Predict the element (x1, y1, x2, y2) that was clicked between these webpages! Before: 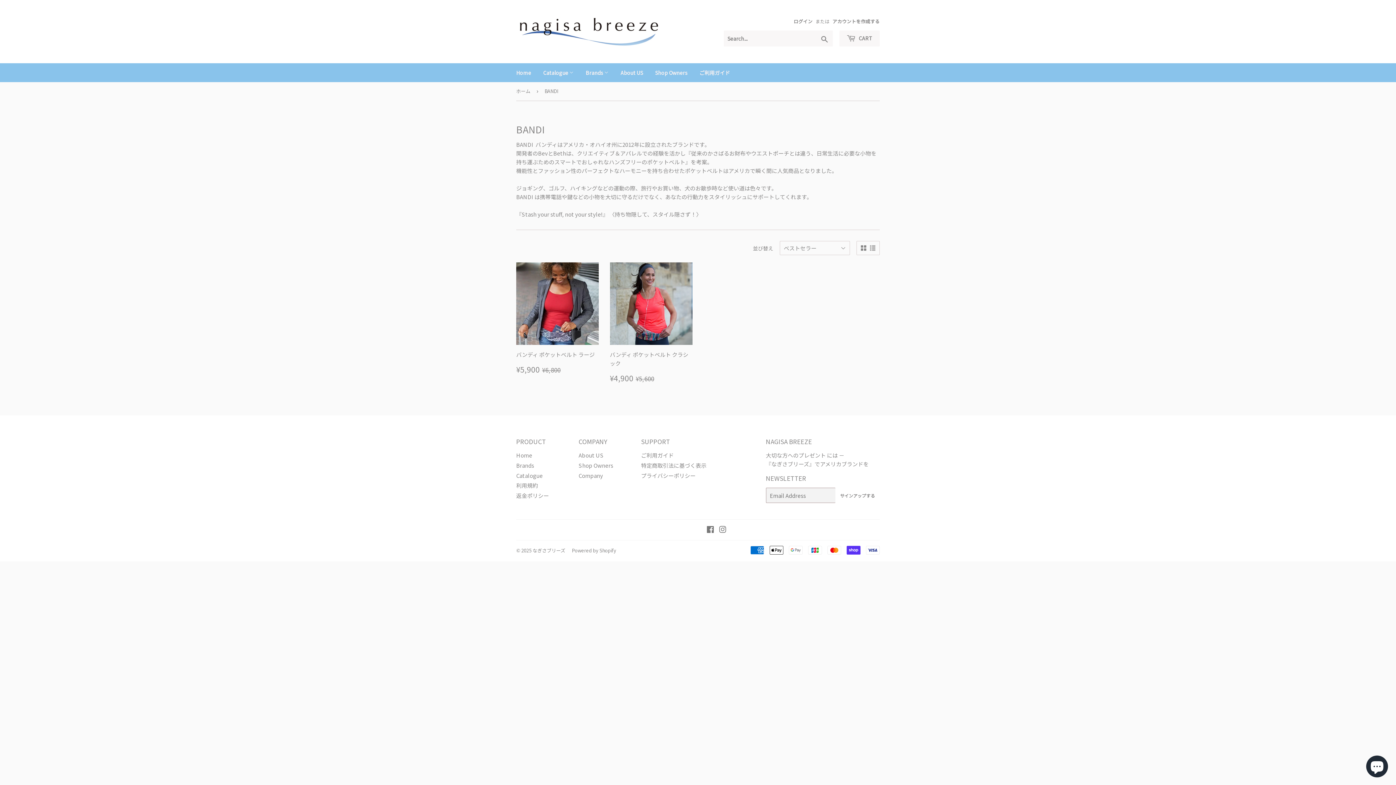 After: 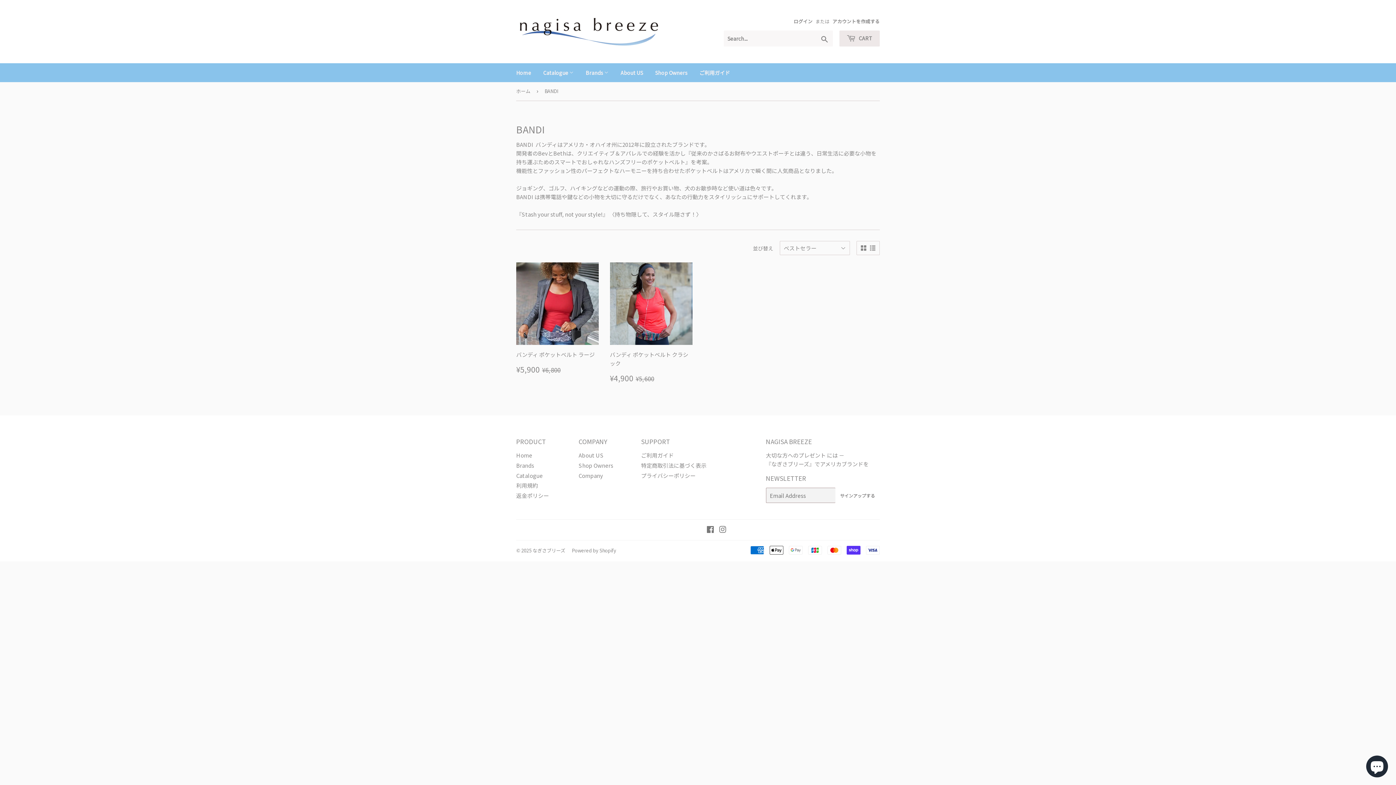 Action: bbox: (839, 30, 880, 46) label:  CART